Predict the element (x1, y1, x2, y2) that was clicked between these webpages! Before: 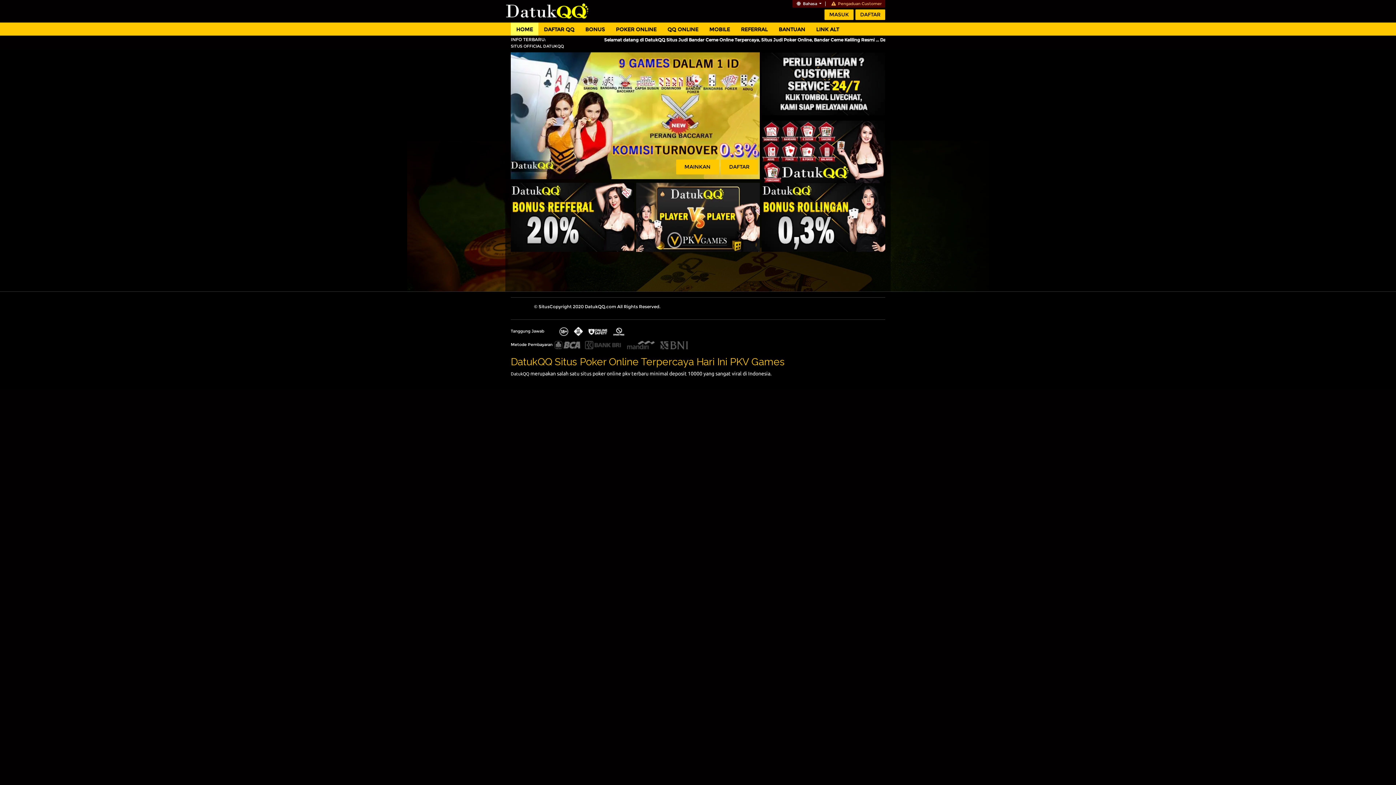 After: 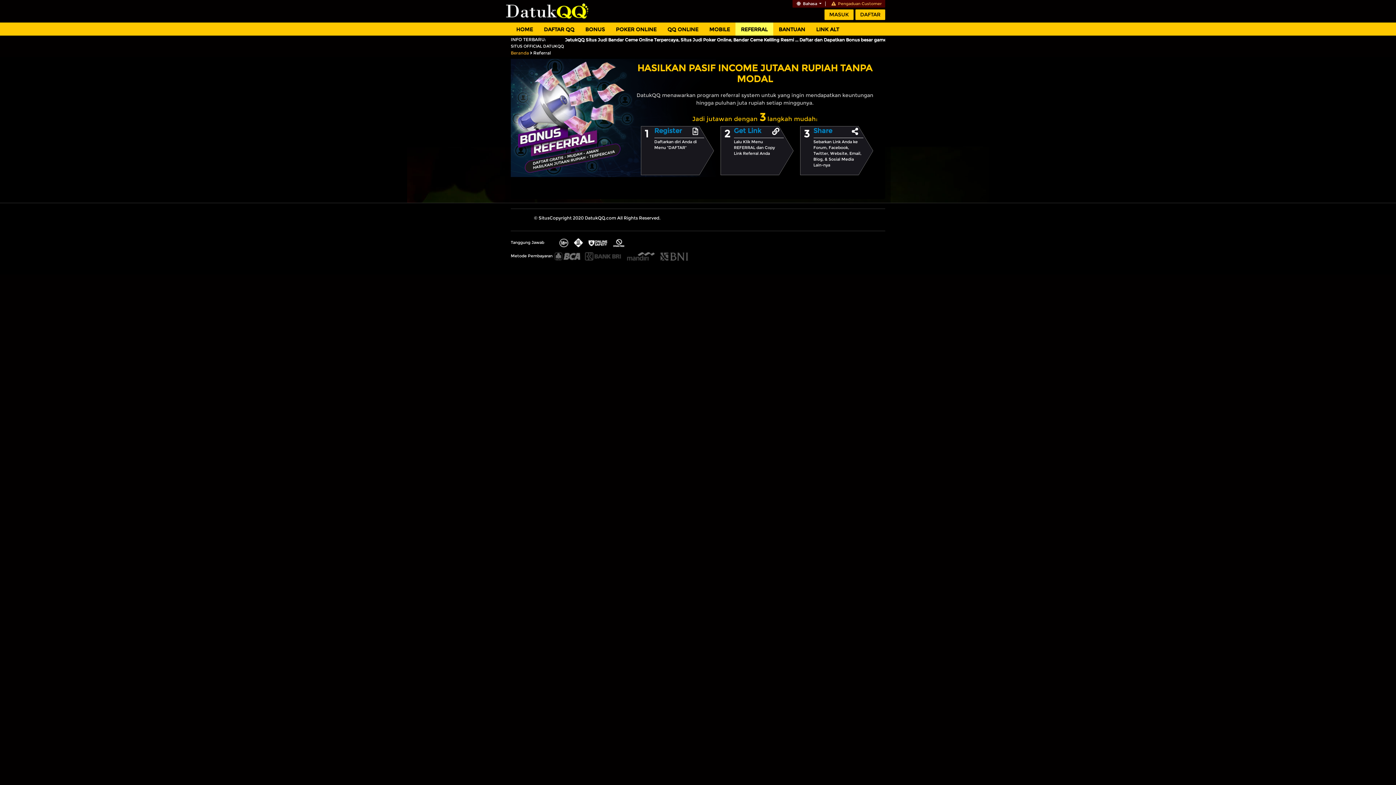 Action: label: REFERRAL bbox: (735, 22, 773, 35)